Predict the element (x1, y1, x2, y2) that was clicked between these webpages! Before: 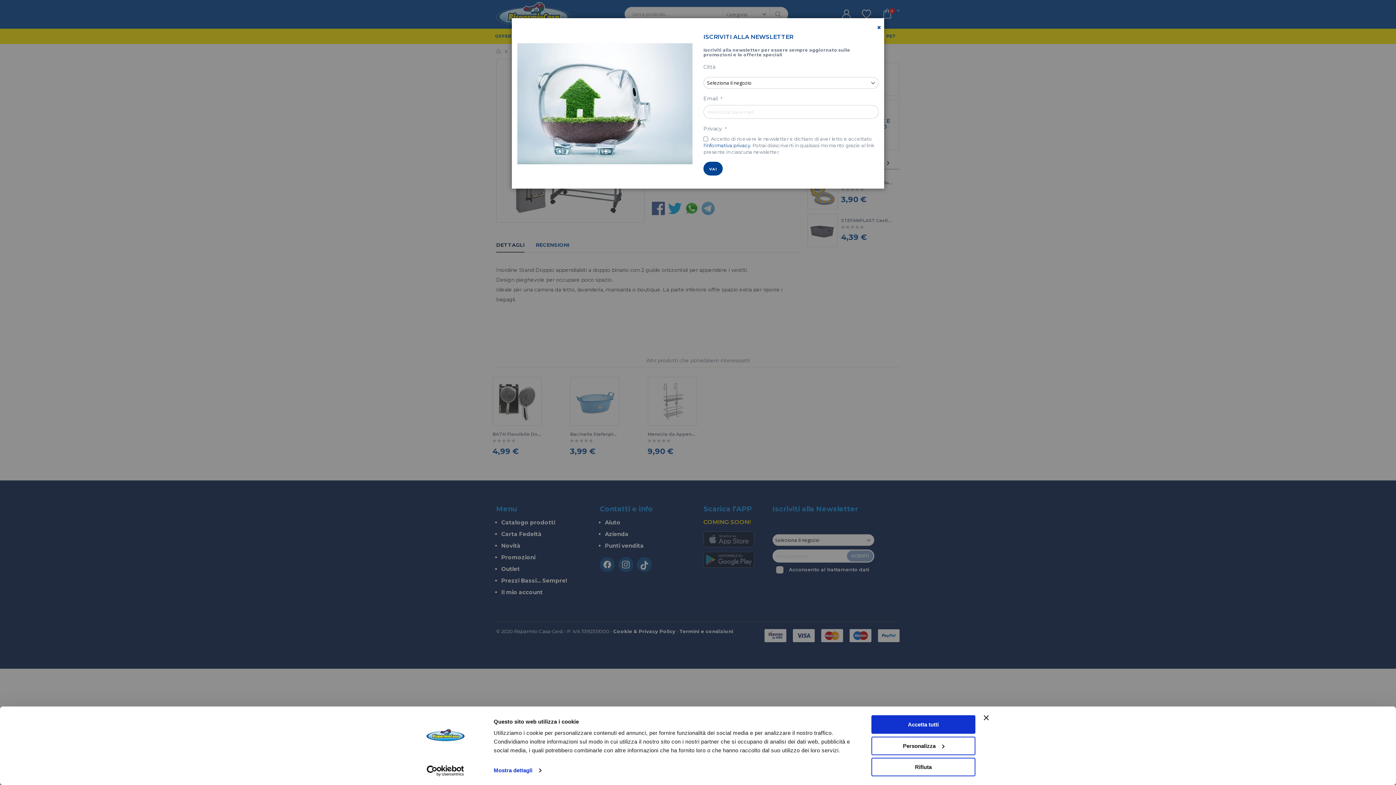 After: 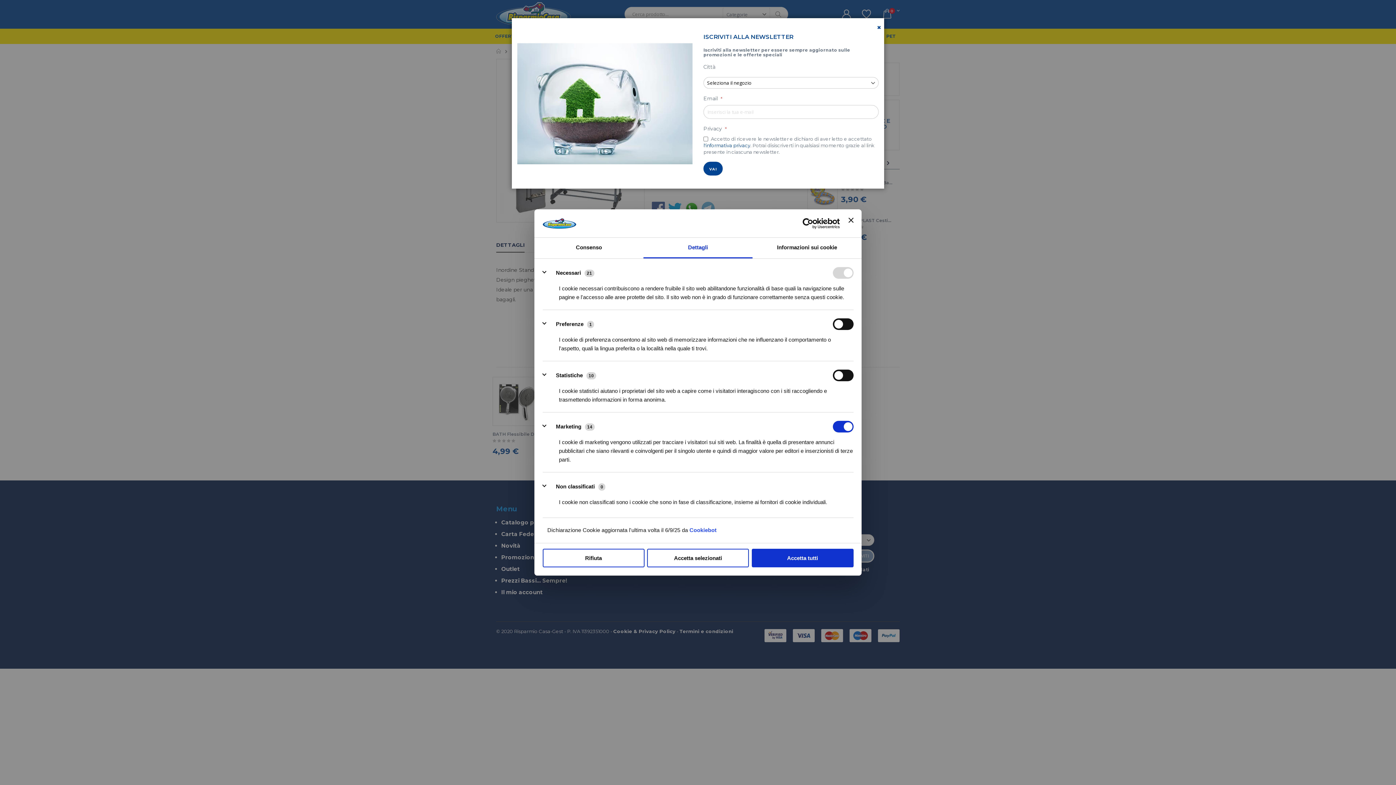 Action: label: Mostra dettagli bbox: (493, 765, 541, 776)